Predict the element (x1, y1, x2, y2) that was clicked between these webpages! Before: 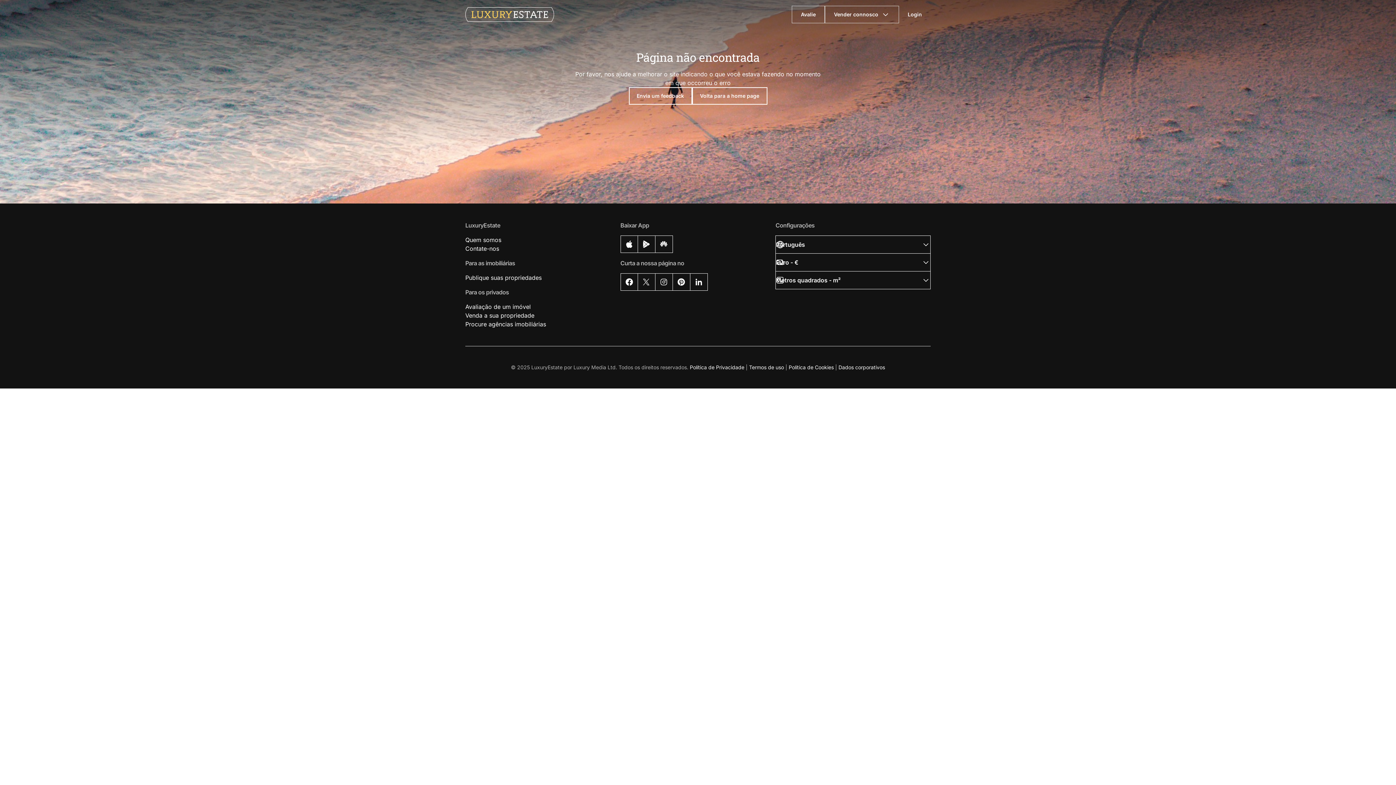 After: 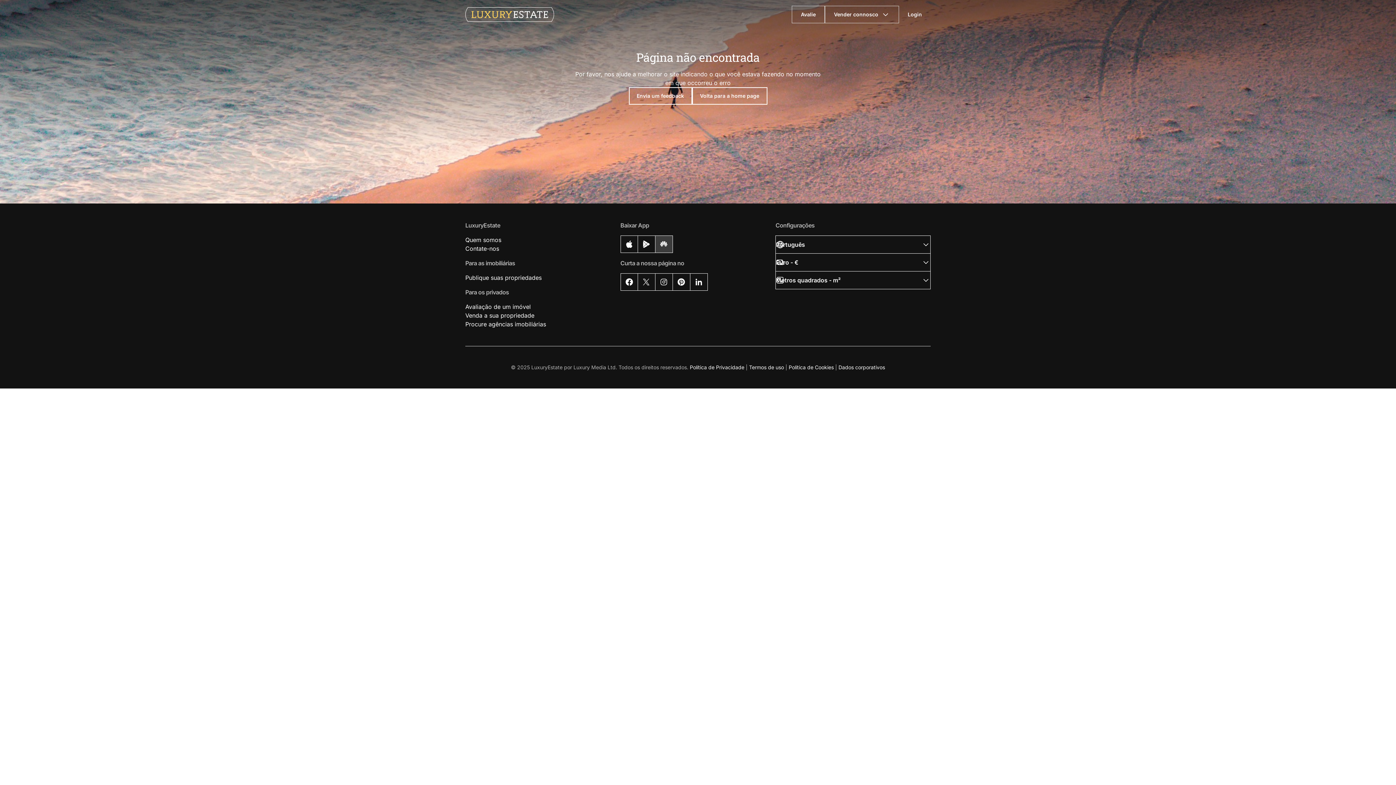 Action: bbox: (655, 235, 672, 253)